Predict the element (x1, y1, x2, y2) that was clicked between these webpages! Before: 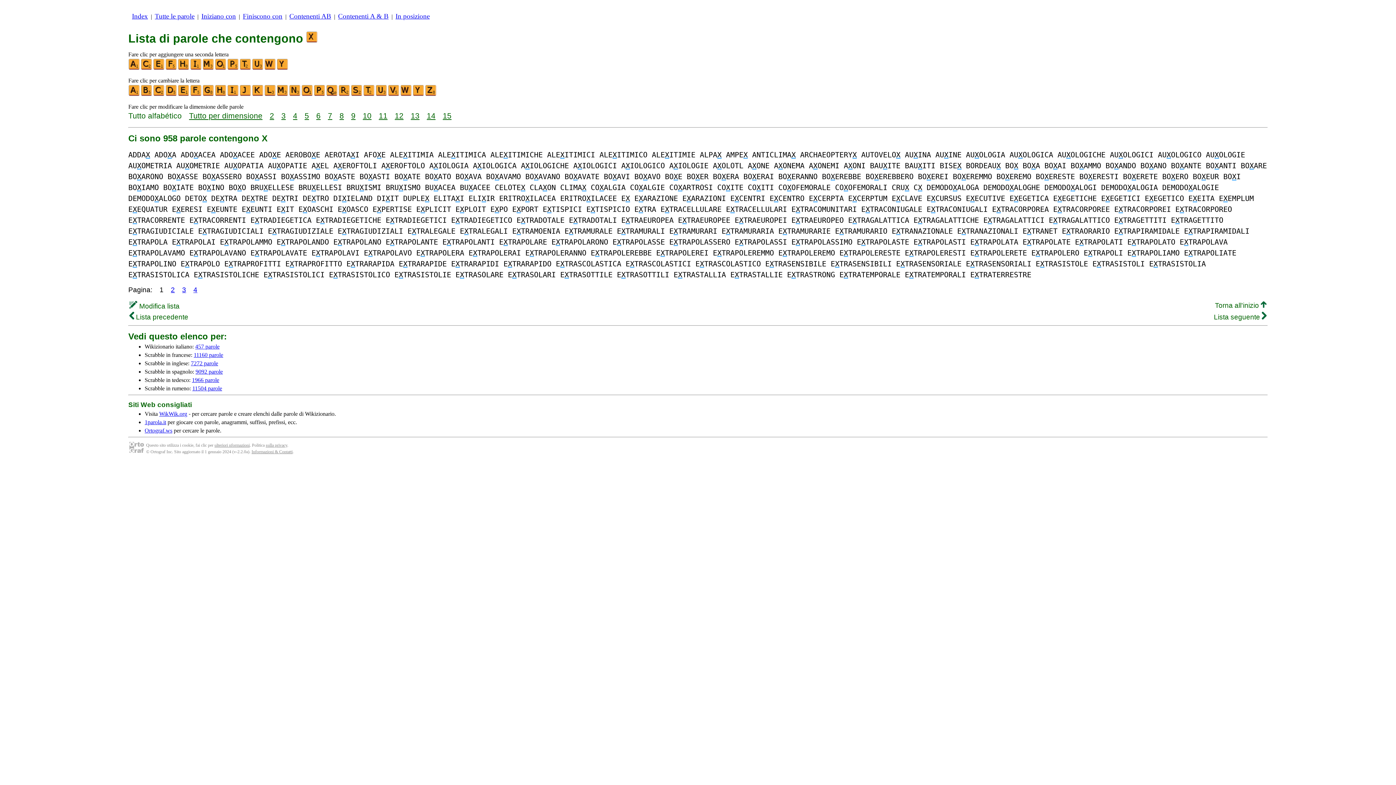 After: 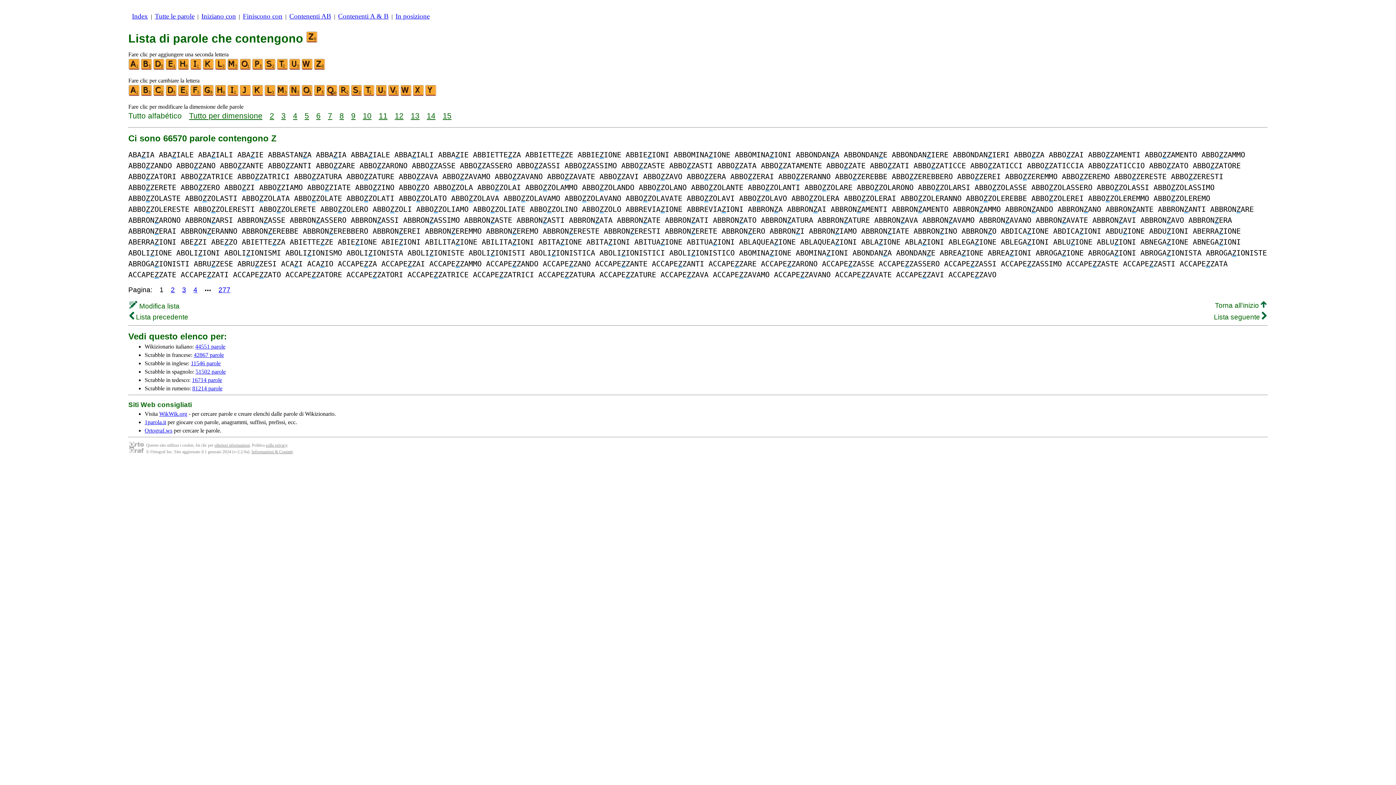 Action: bbox: (425, 91, 437, 97)